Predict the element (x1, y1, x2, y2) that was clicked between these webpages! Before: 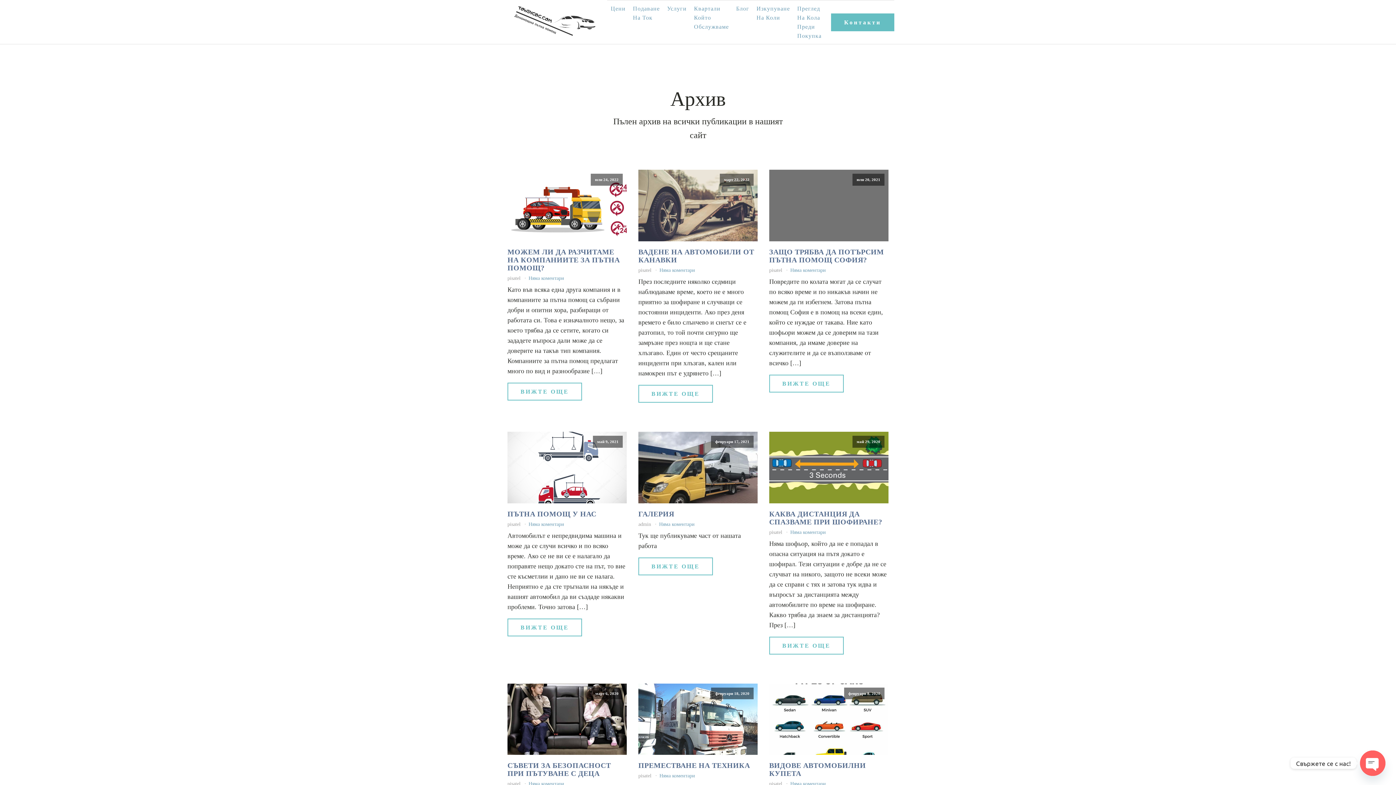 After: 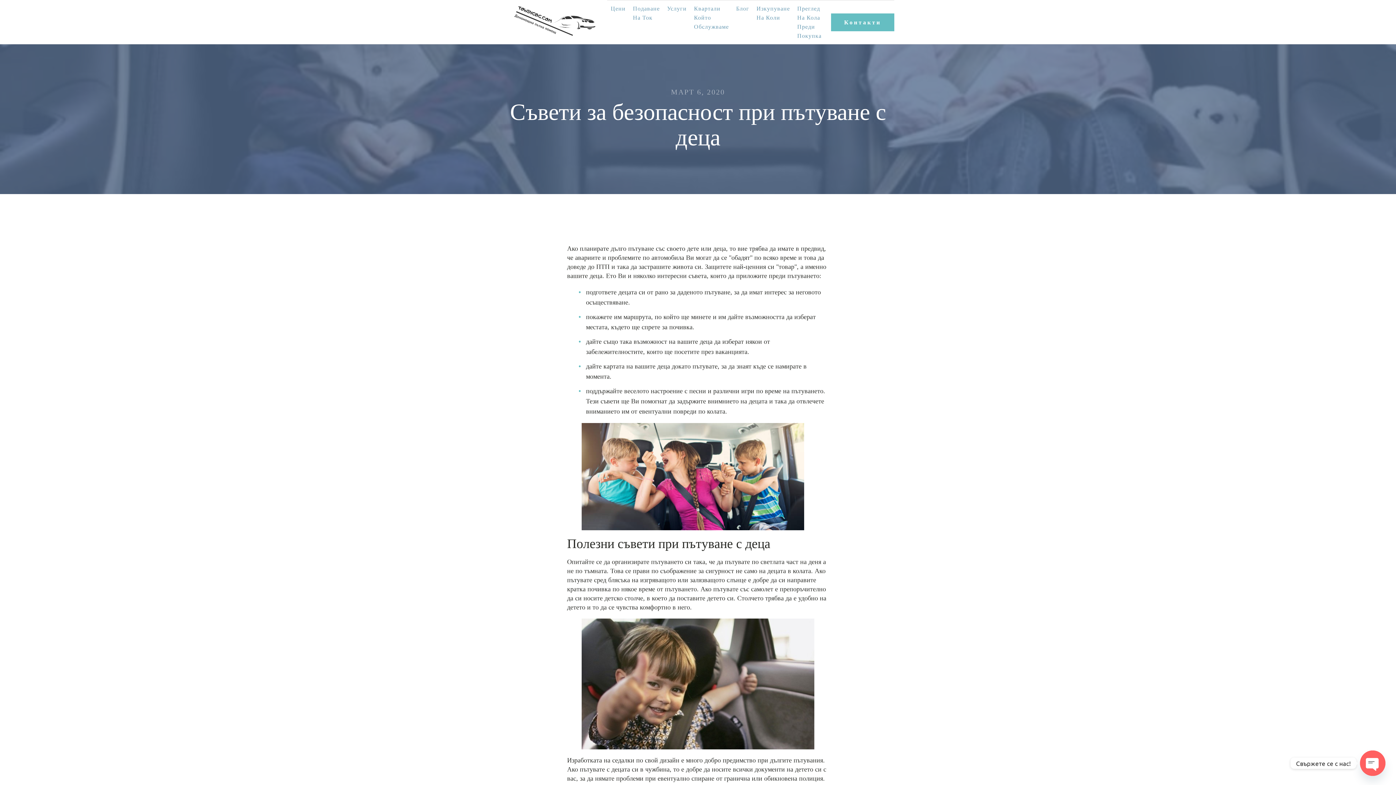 Action: bbox: (507, 761, 626, 777) label: СЪВЕТИ ЗА БЕЗОПАСНОСТ ПРИ ПЪТУВАНЕ С ДЕЦА